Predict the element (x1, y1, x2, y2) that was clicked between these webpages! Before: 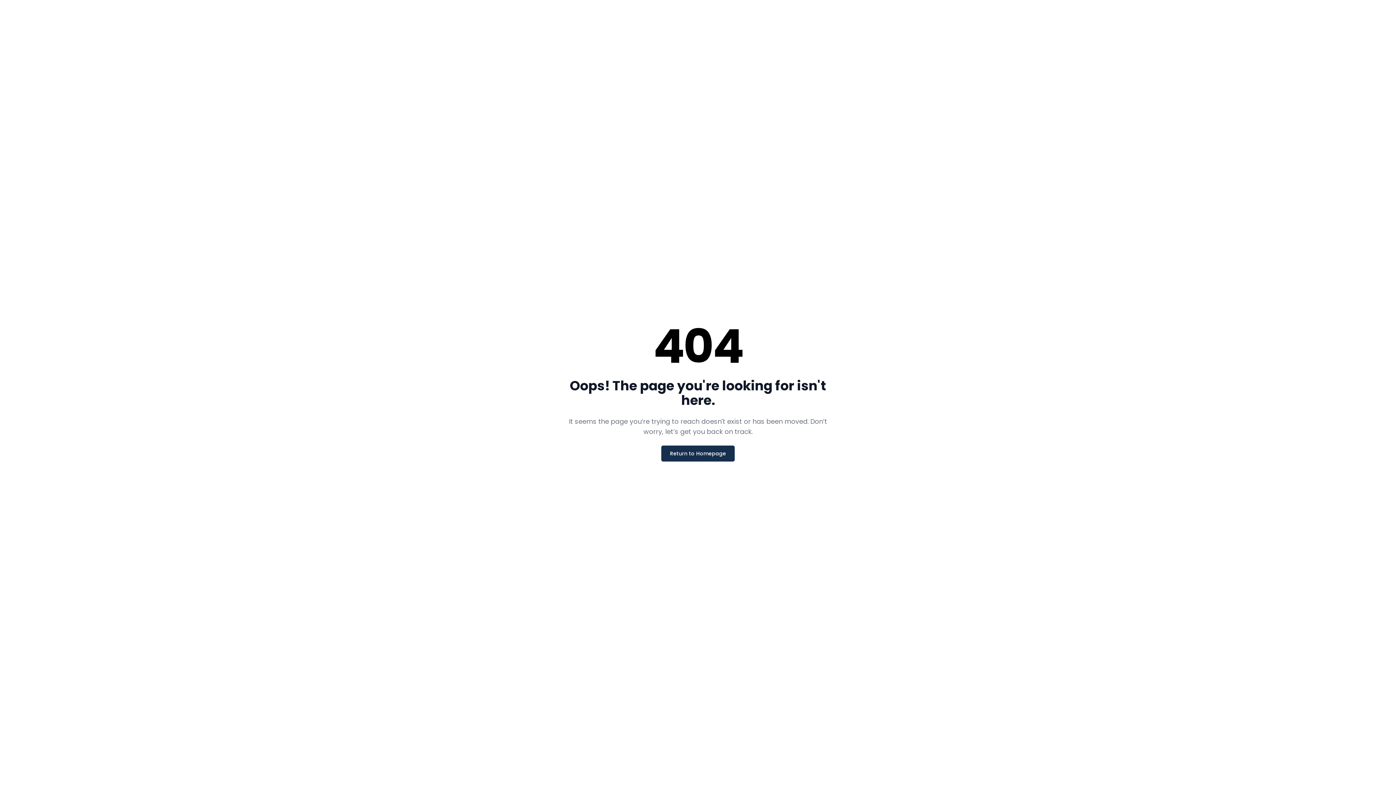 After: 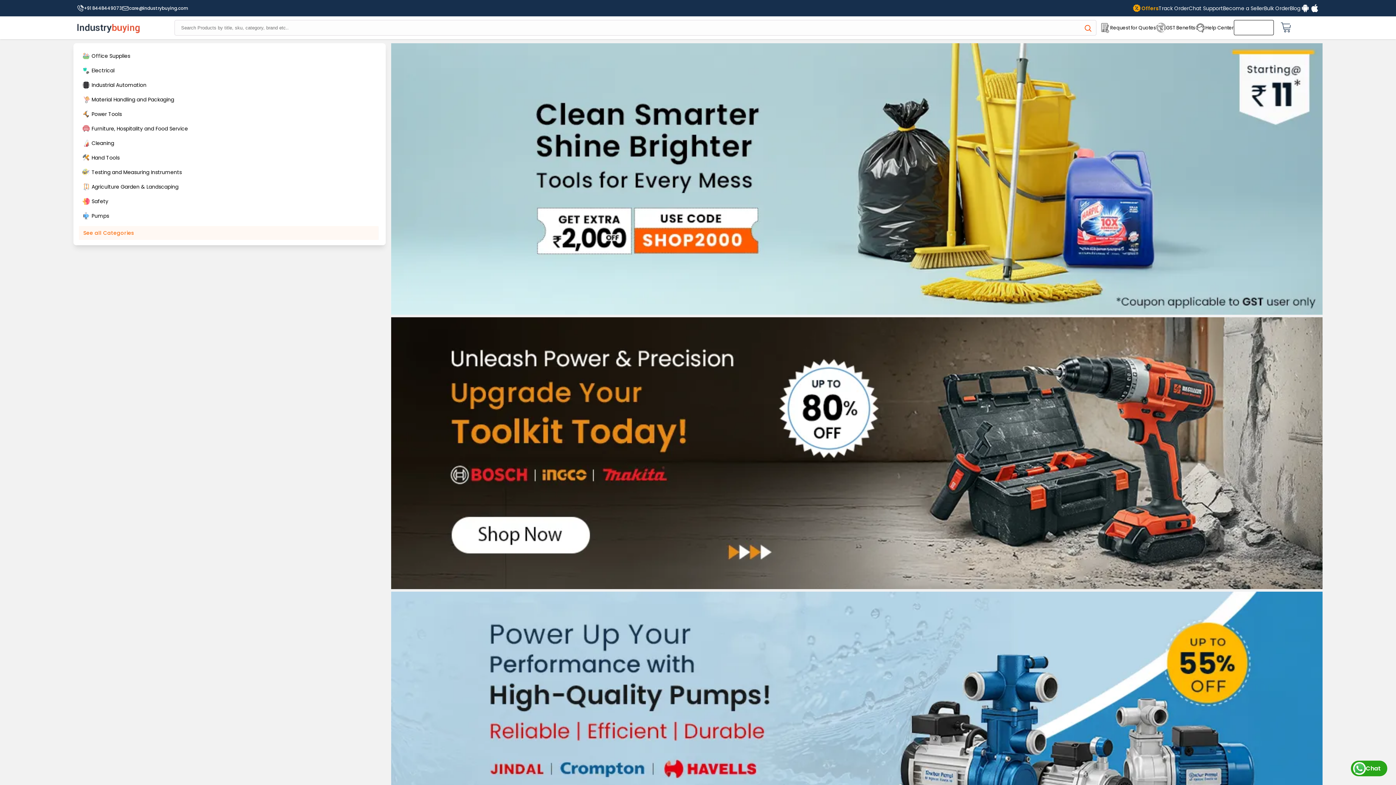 Action: bbox: (661, 445, 734, 461) label: Return to Homepage